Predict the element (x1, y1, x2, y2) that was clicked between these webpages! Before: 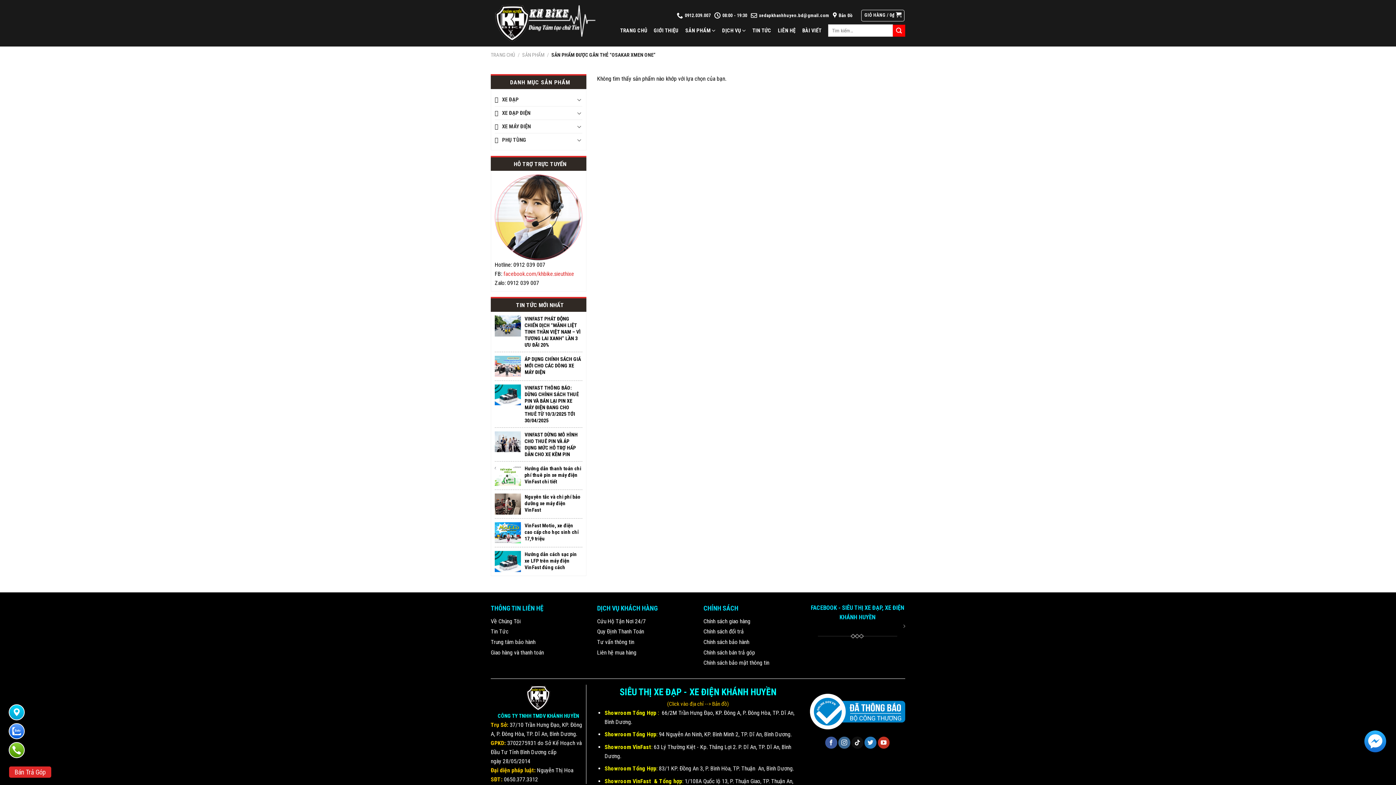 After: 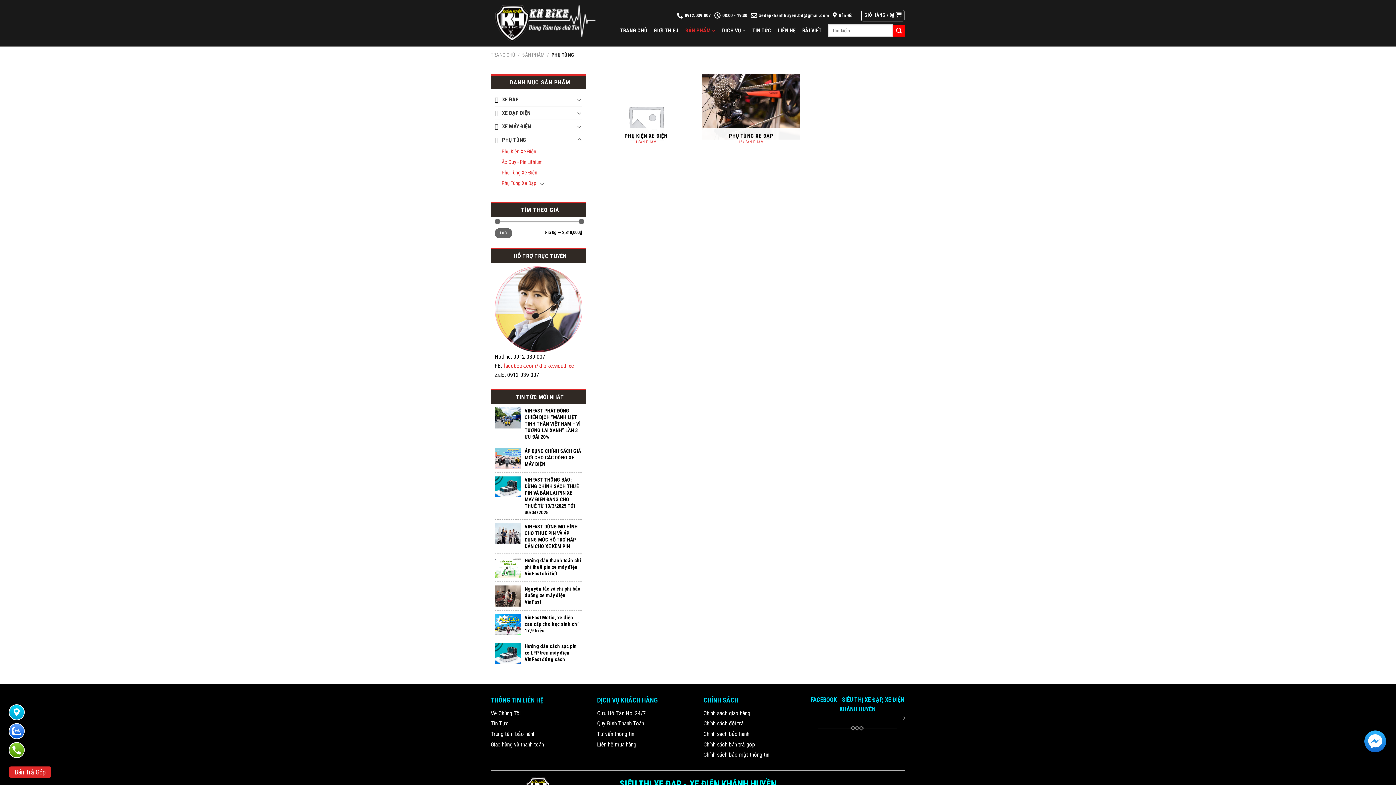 Action: label: PHỤ TÙNG bbox: (494, 133, 574, 146)